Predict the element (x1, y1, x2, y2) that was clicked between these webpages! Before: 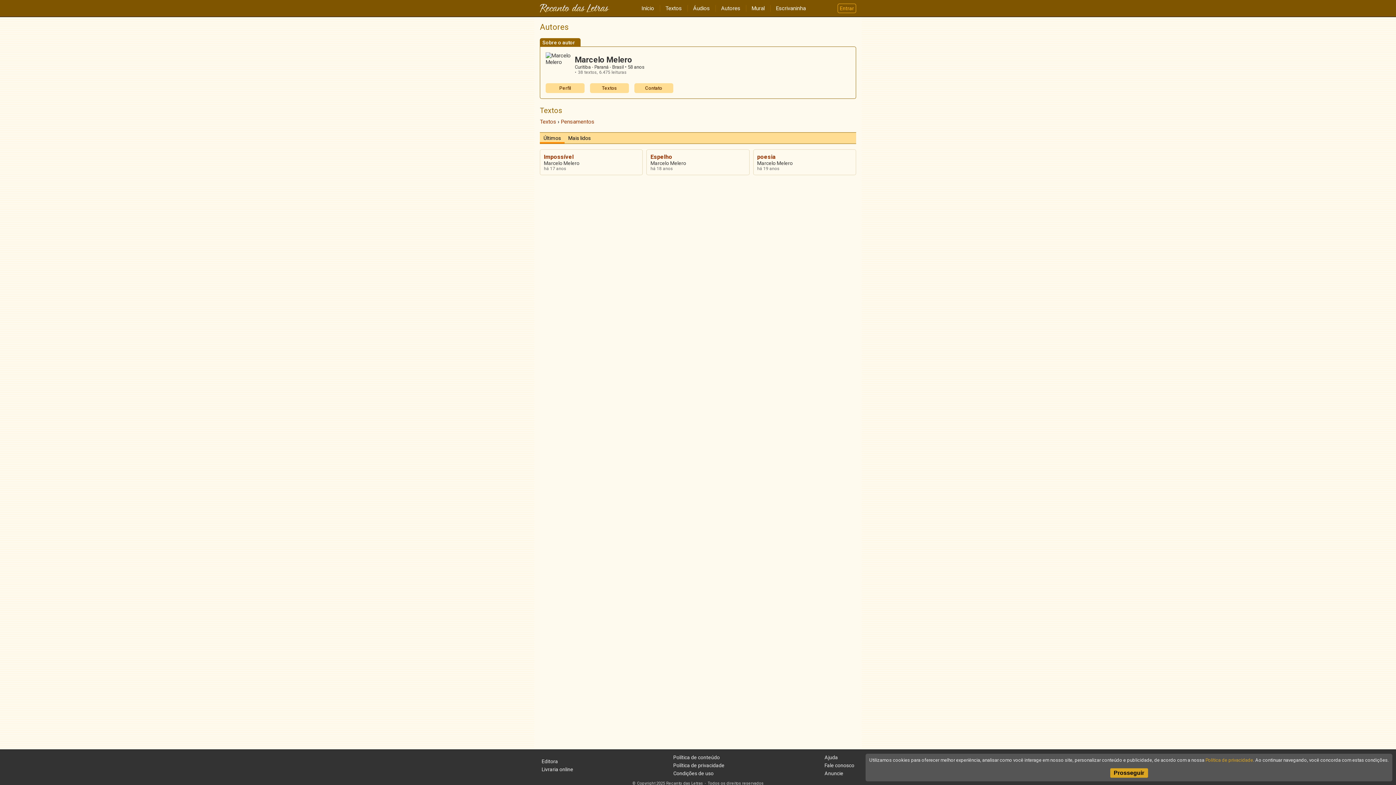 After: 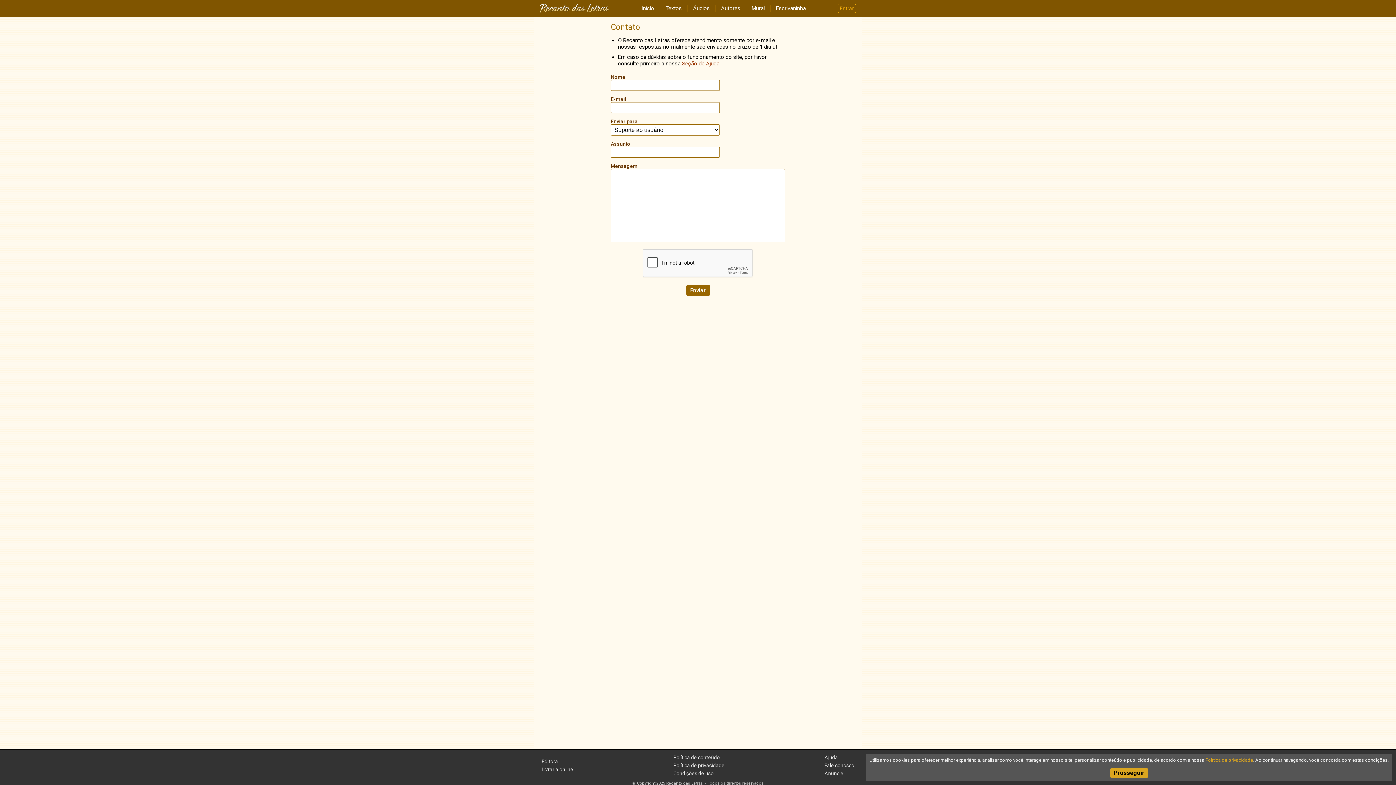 Action: bbox: (824, 762, 854, 768) label: Fale conosco